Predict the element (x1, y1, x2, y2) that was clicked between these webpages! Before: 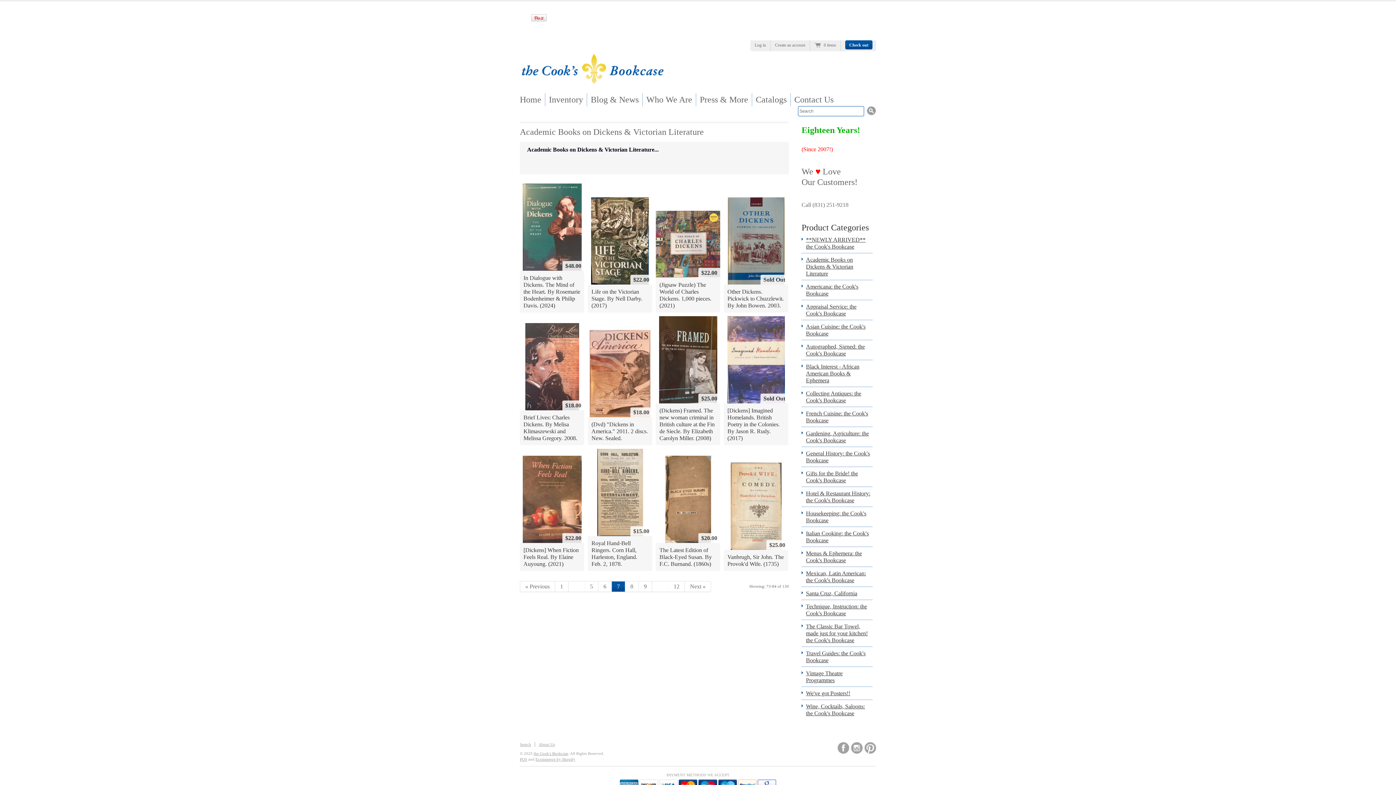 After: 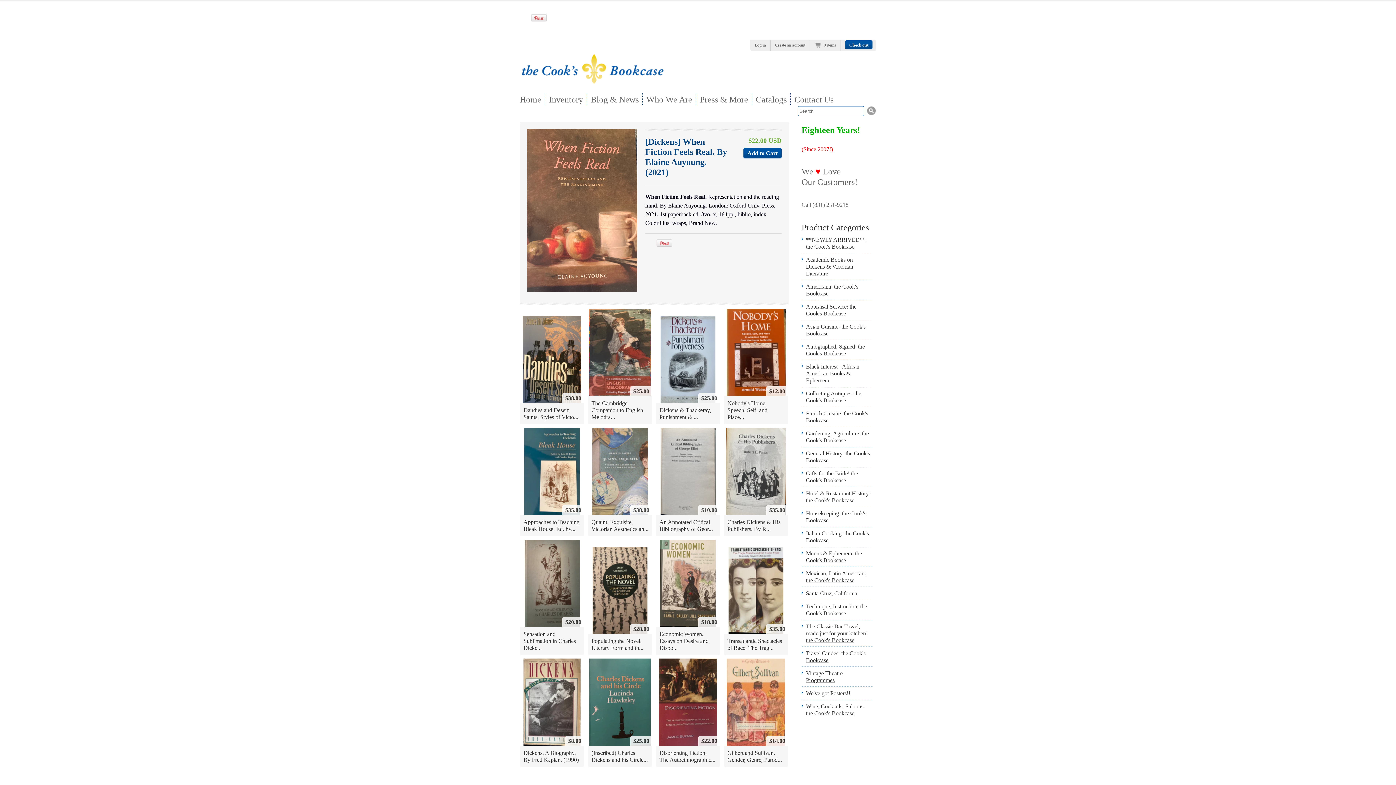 Action: bbox: (523, 546, 580, 567) label: [Dickens] When Fiction Feels Real. By Elaine Auyoung. (2021)